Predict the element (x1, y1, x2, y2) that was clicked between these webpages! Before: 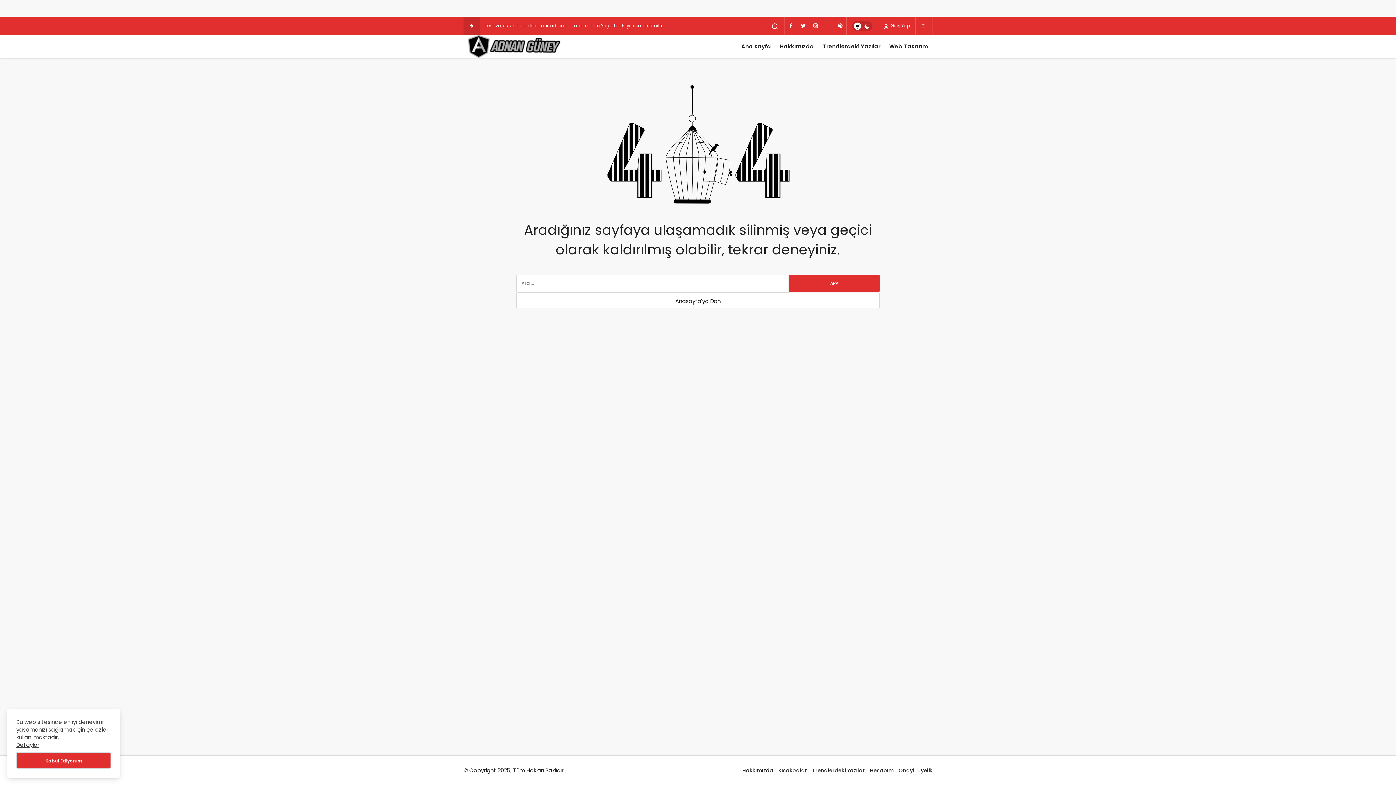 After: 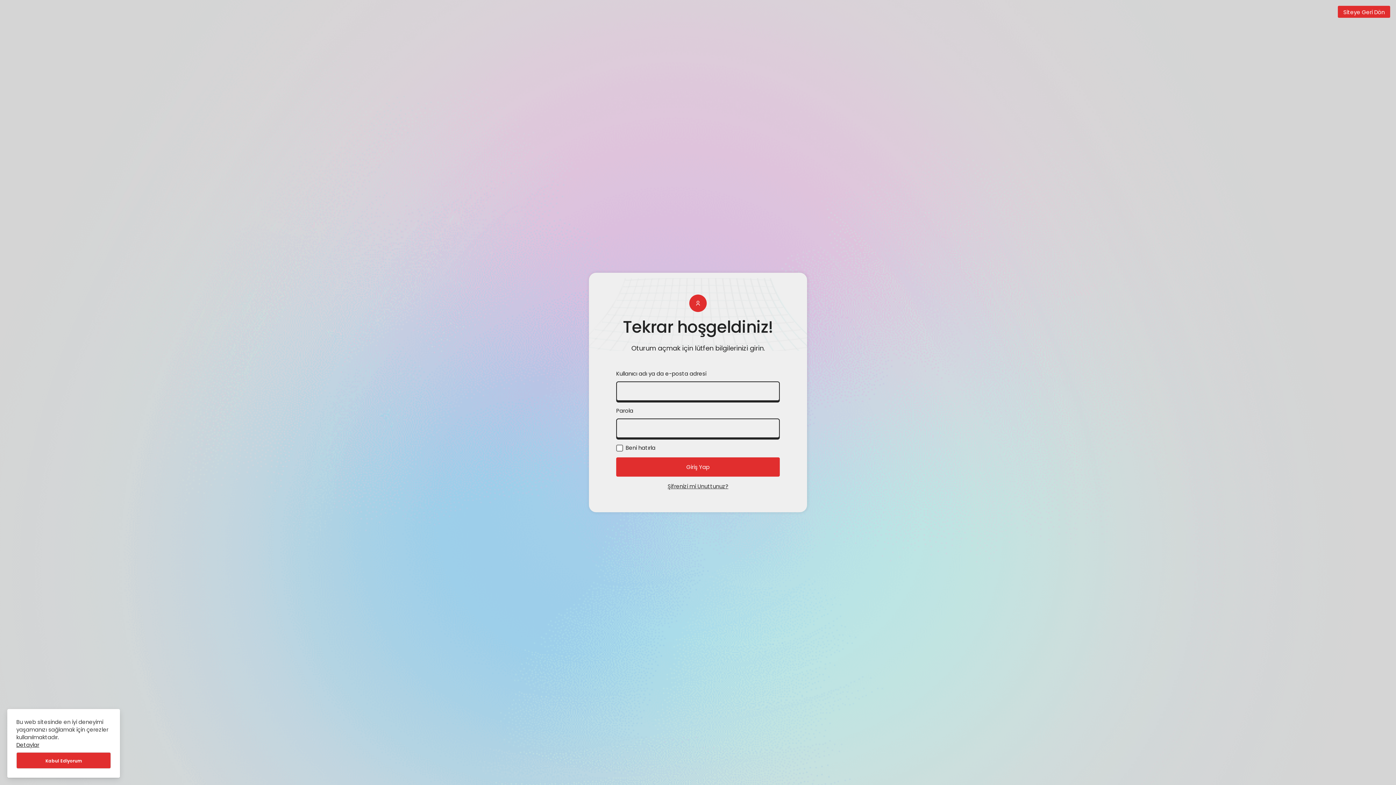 Action: label: Hesabım bbox: (870, 767, 893, 774)